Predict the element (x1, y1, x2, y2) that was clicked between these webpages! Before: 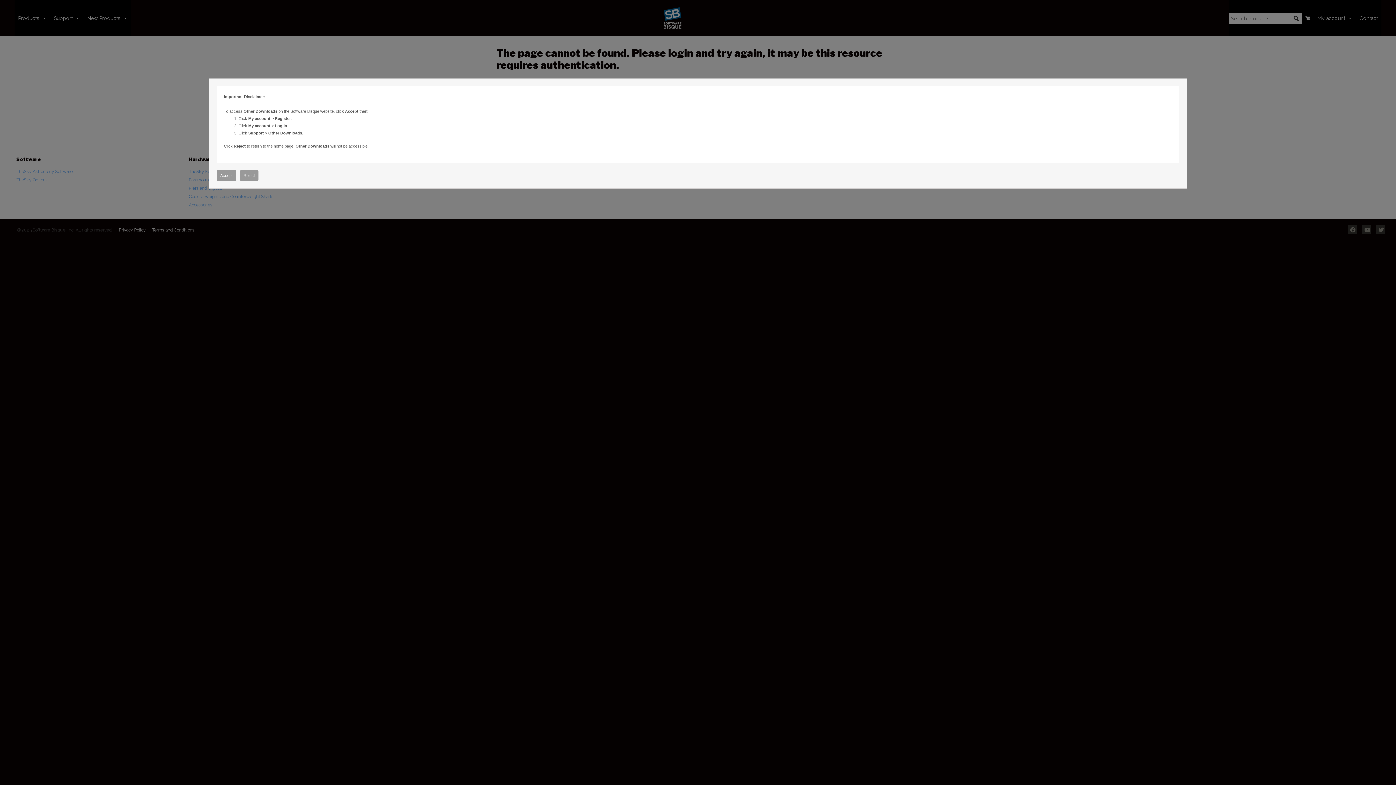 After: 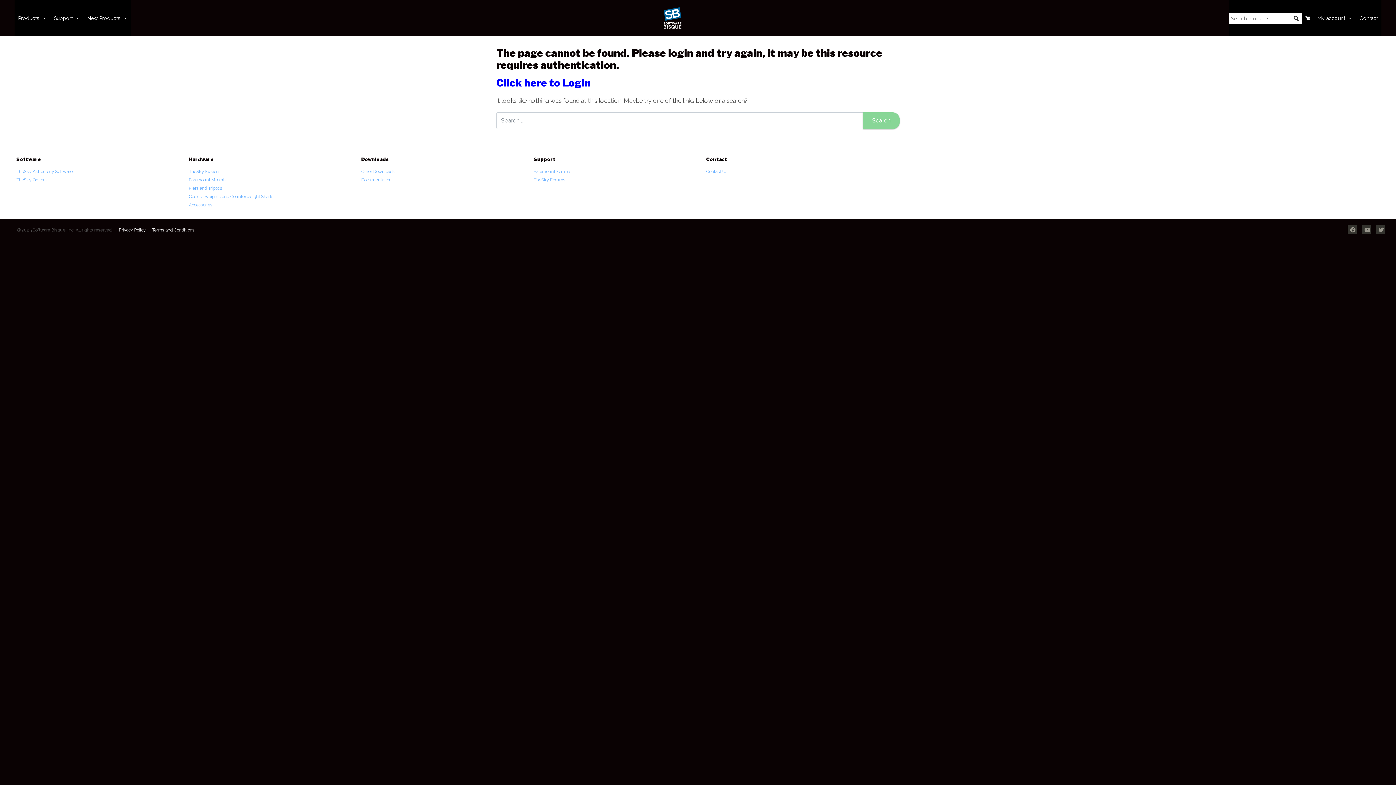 Action: bbox: (216, 170, 236, 181) label: Accept